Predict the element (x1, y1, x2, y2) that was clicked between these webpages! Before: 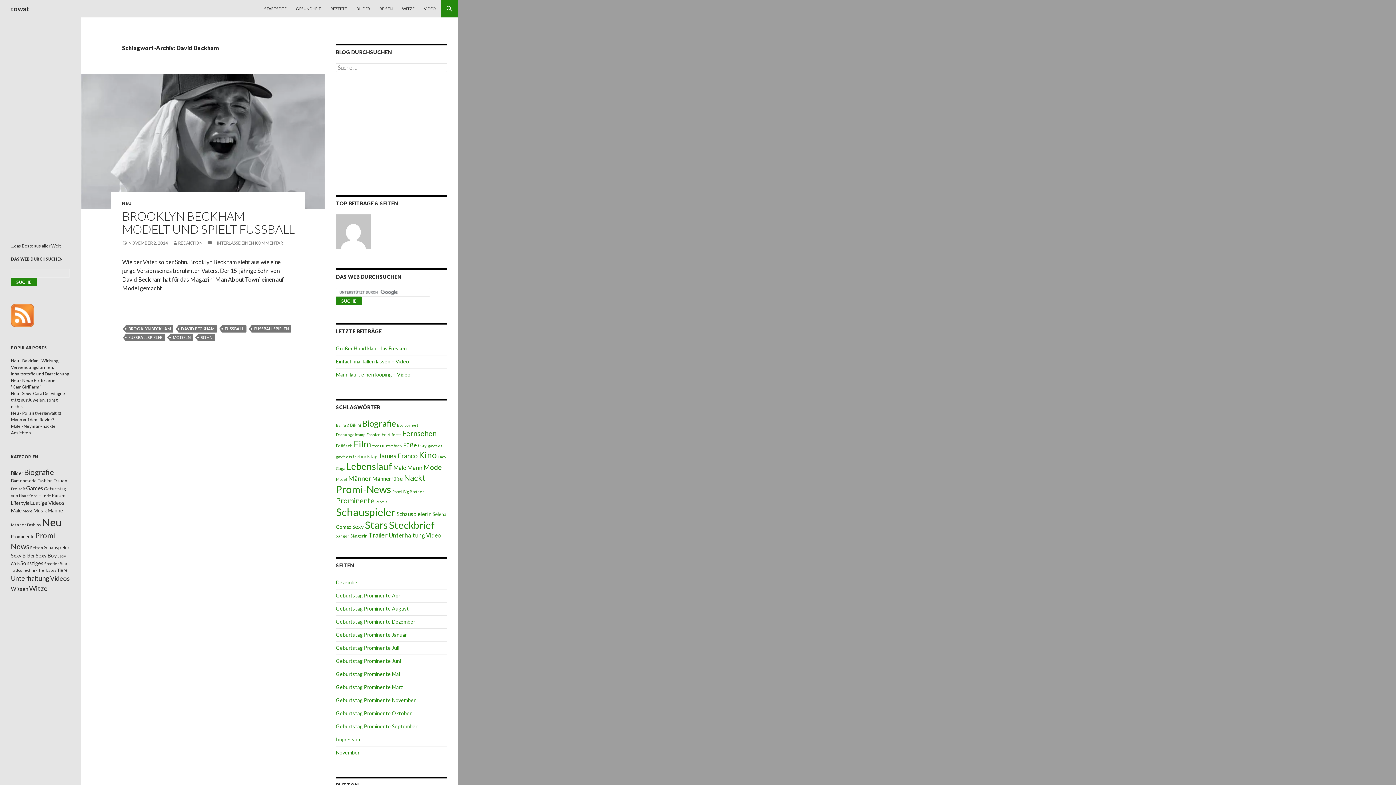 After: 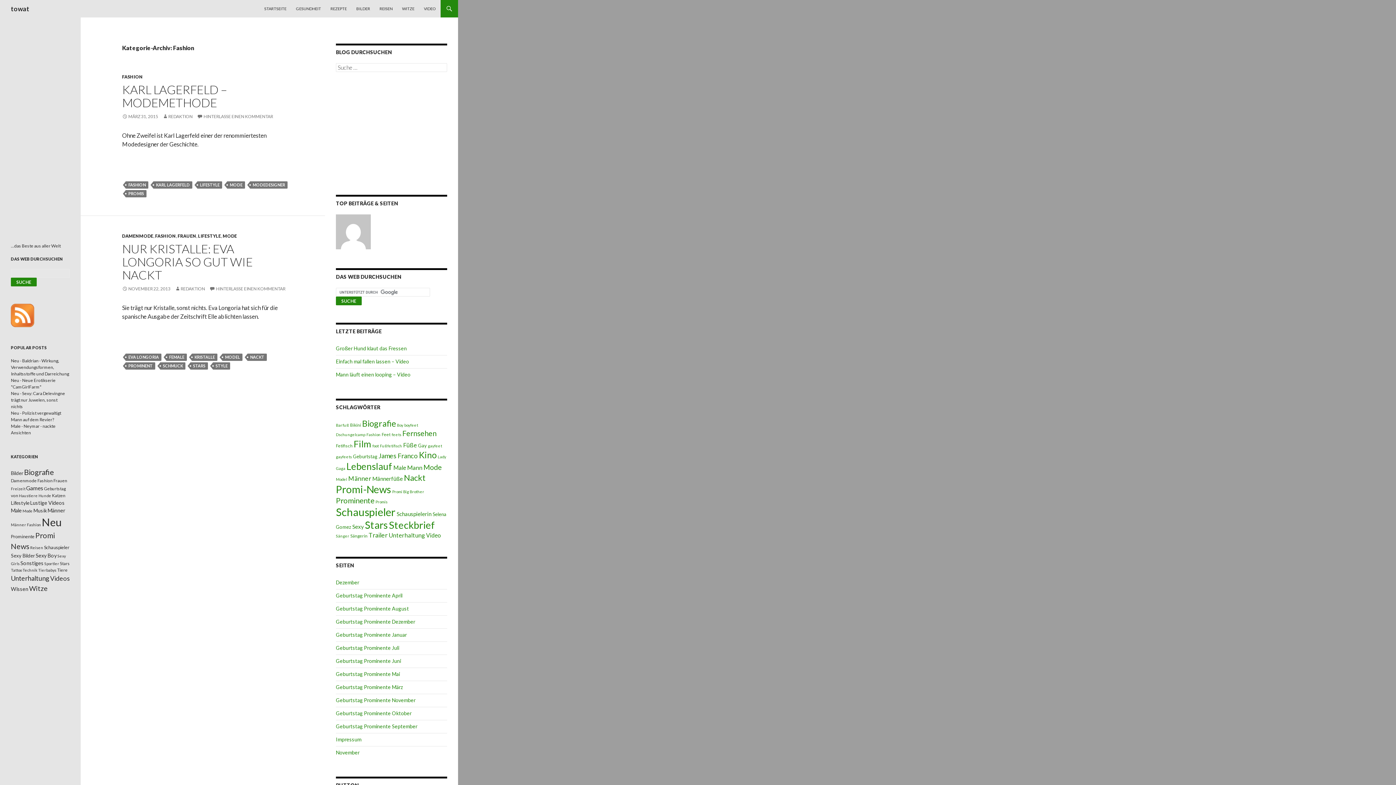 Action: bbox: (37, 478, 52, 483) label: Fashion